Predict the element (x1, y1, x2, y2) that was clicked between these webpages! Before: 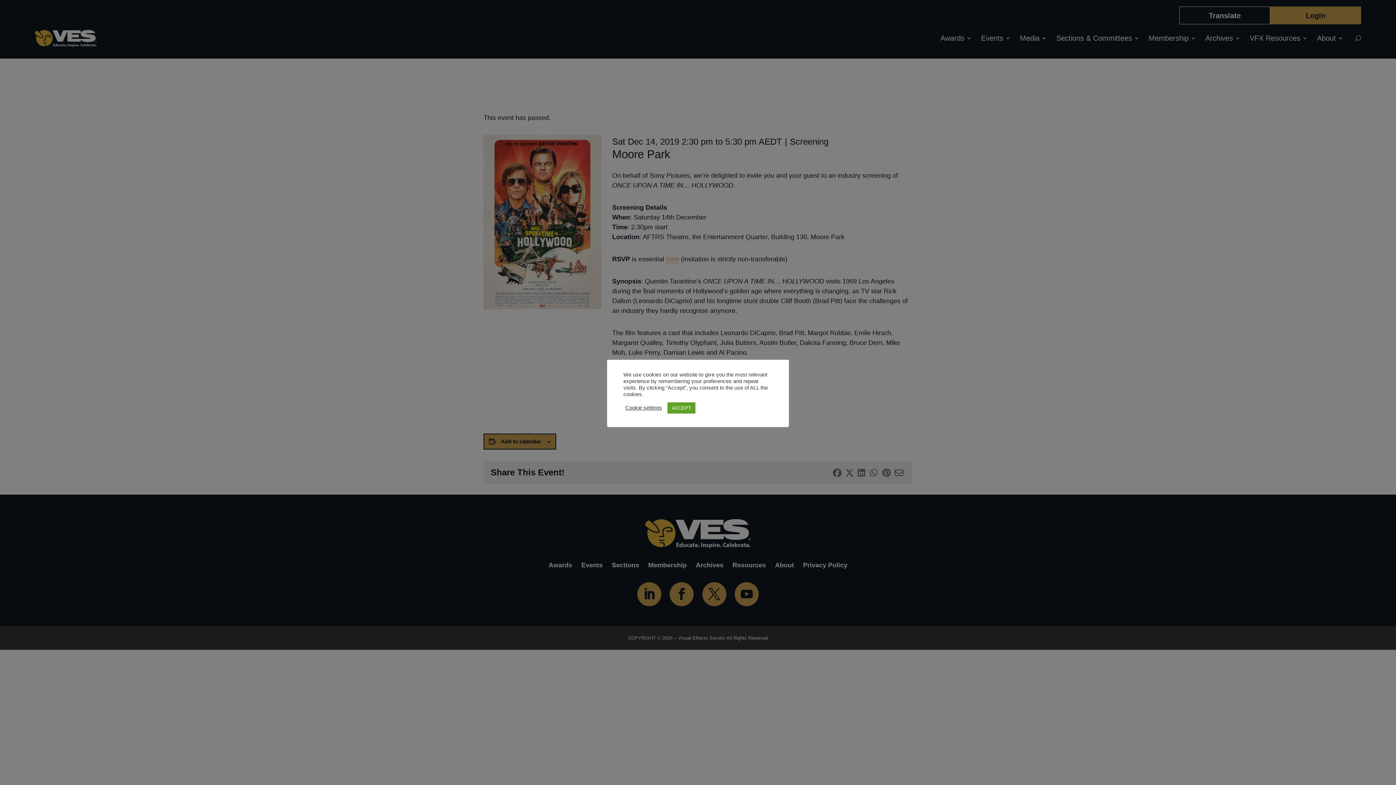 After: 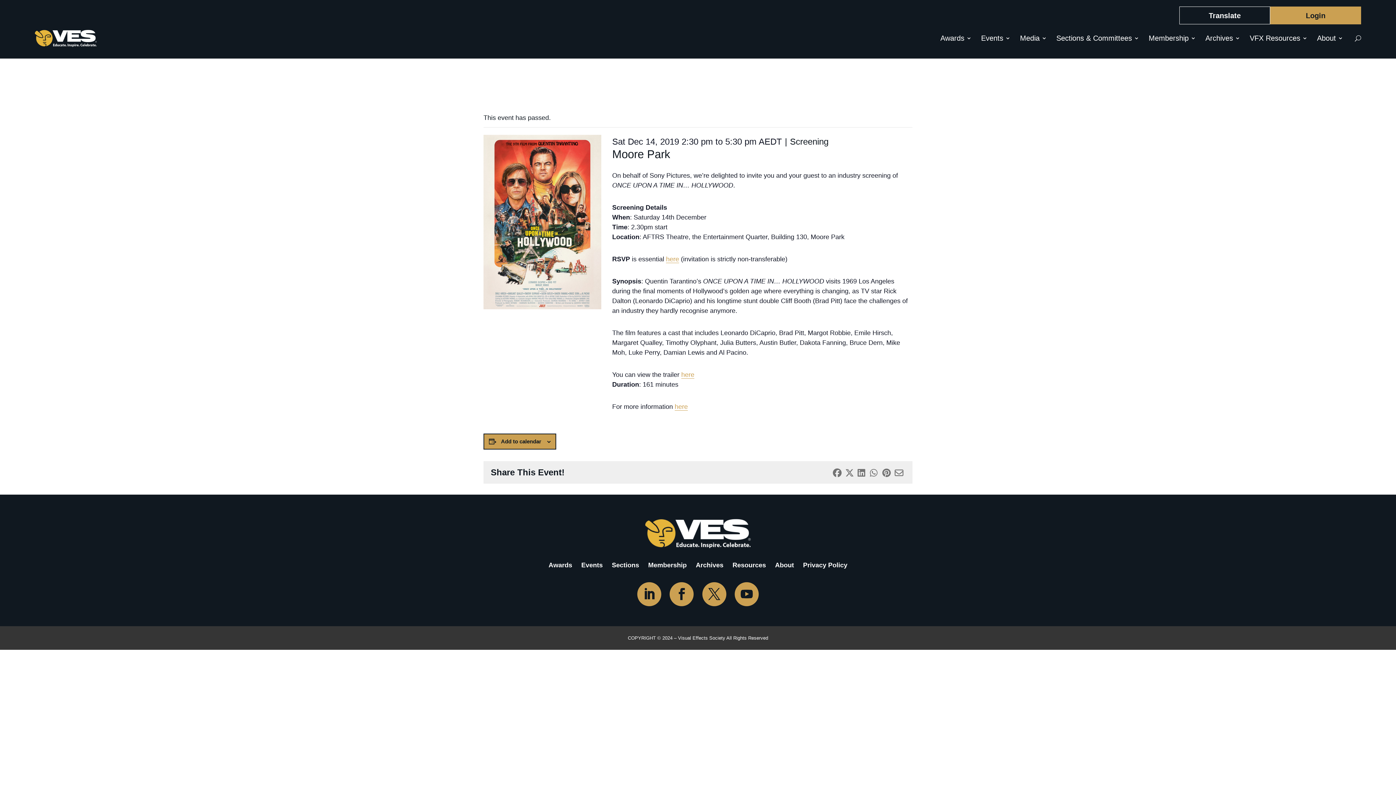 Action: bbox: (667, 402, 695, 413) label: ACCEPT